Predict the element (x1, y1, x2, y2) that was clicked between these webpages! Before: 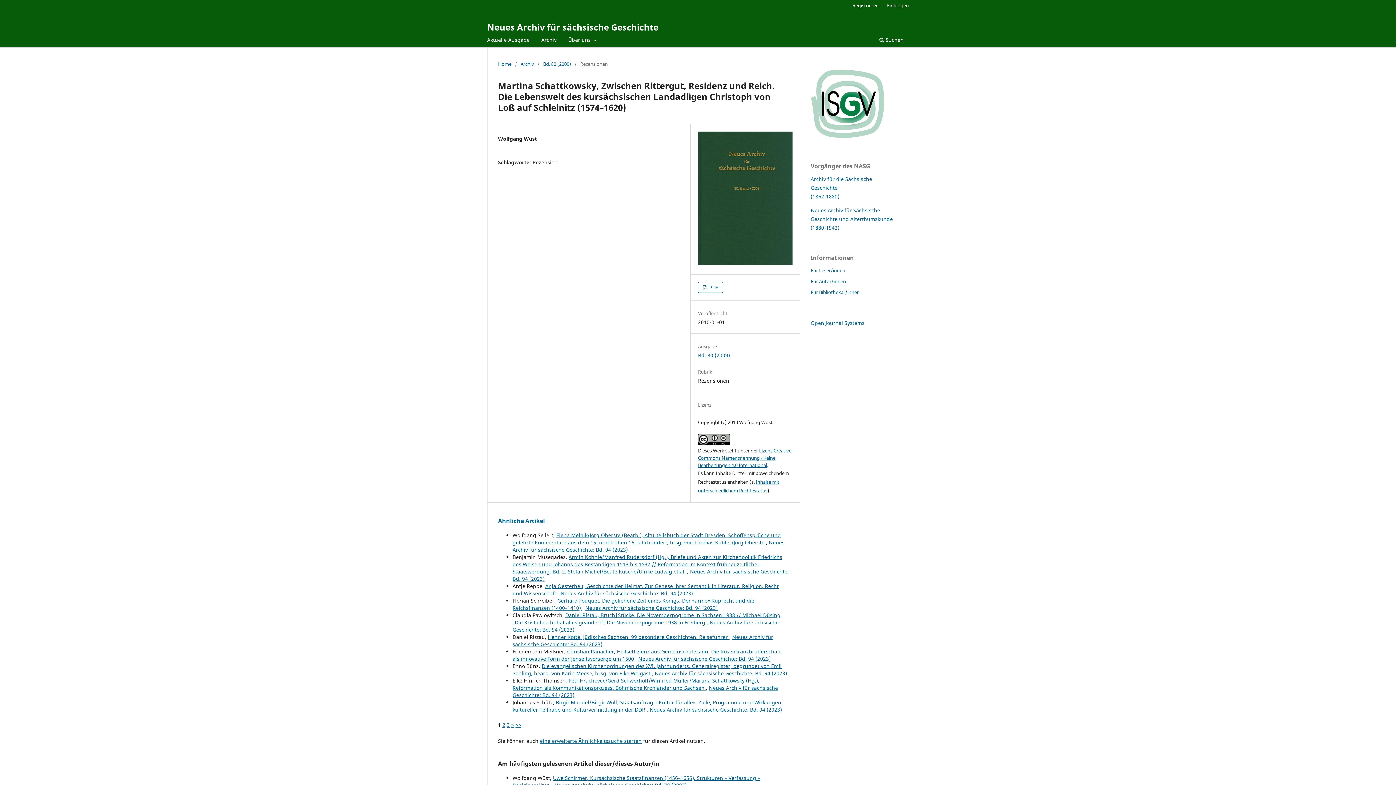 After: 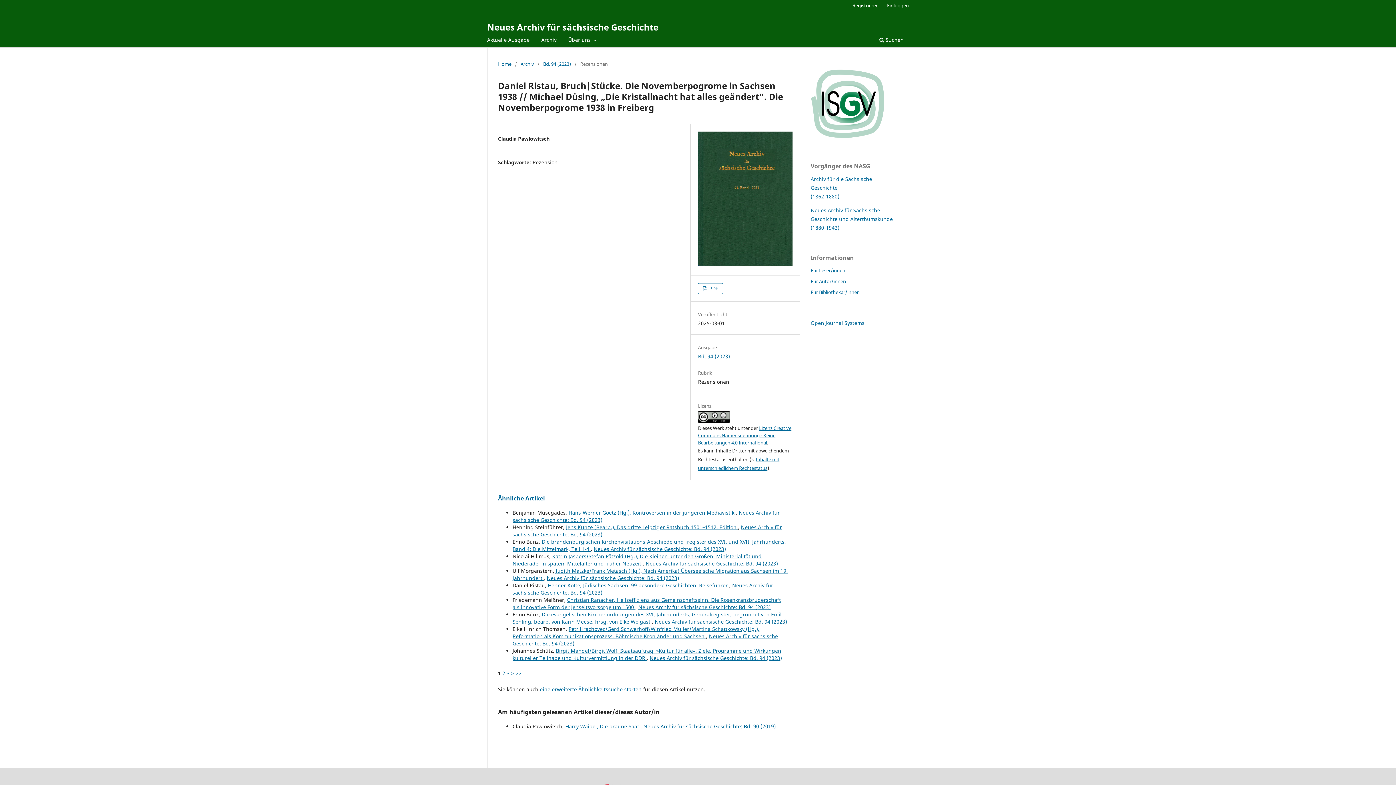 Action: bbox: (512, 611, 782, 626) label: Daniel Ristau, Bruch|Stücke. Die Novemberpogrome in Sachsen 1938 // Michael Düsing, „Die Kristallnacht hat alles geändert“. Die Novemberpogrome 1938 in Freiberg 